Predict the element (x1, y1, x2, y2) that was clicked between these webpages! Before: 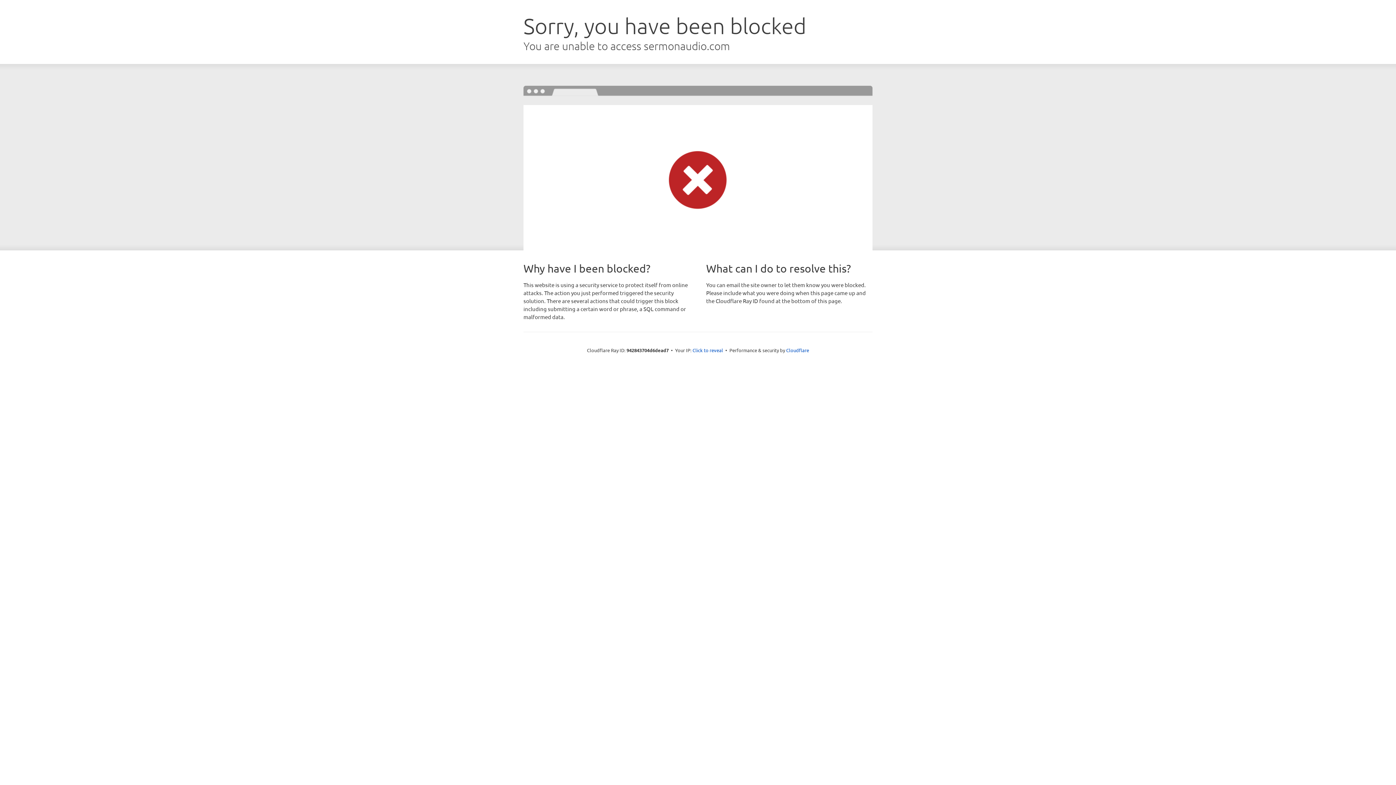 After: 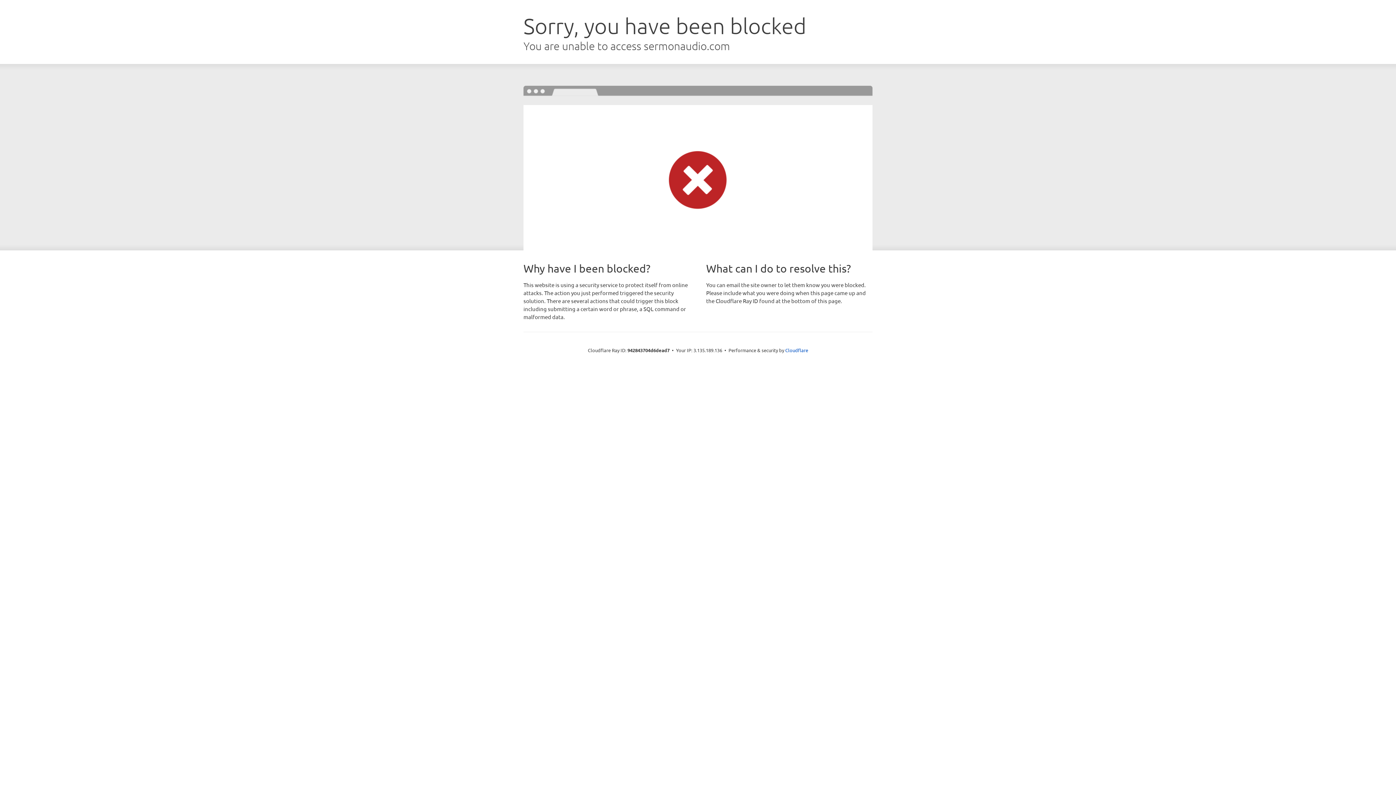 Action: bbox: (692, 346, 723, 353) label: Click to reveal